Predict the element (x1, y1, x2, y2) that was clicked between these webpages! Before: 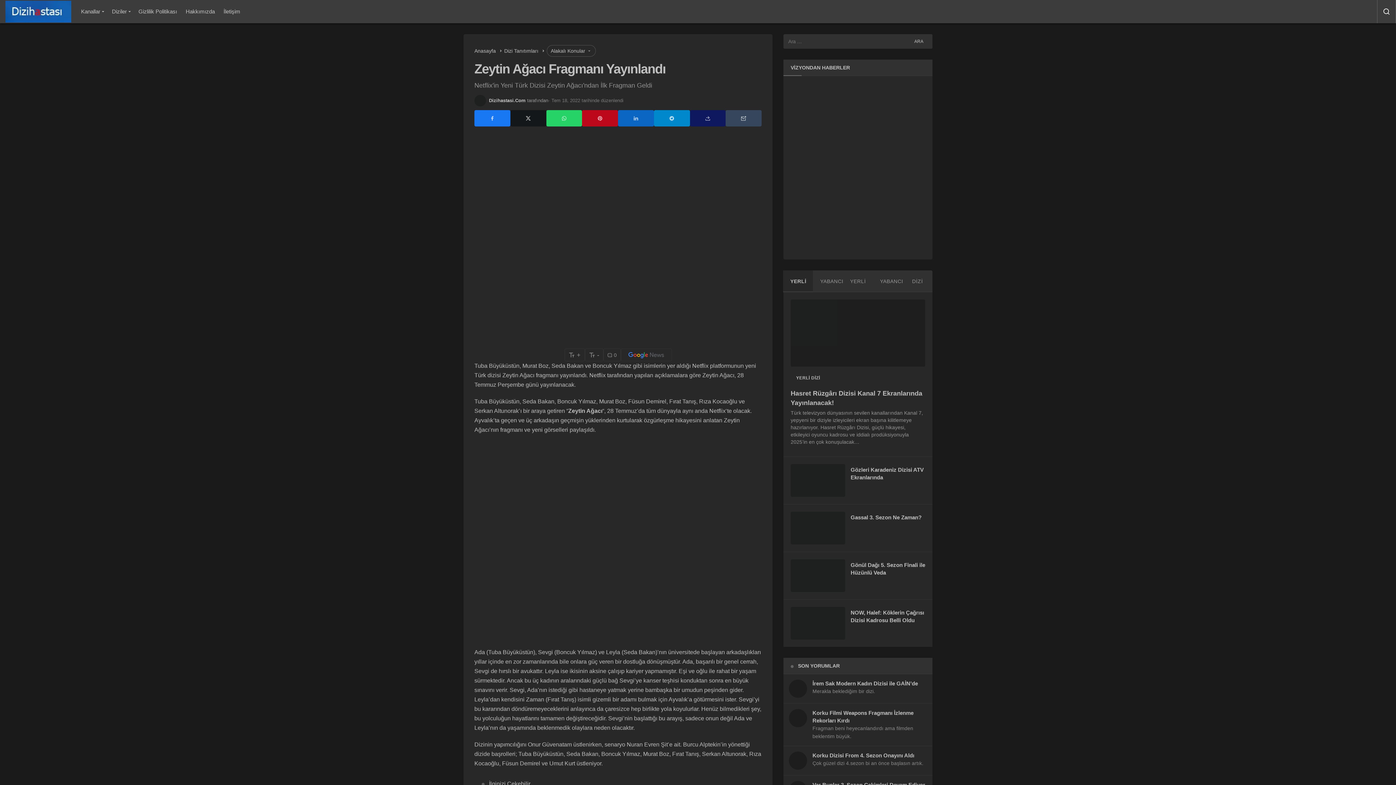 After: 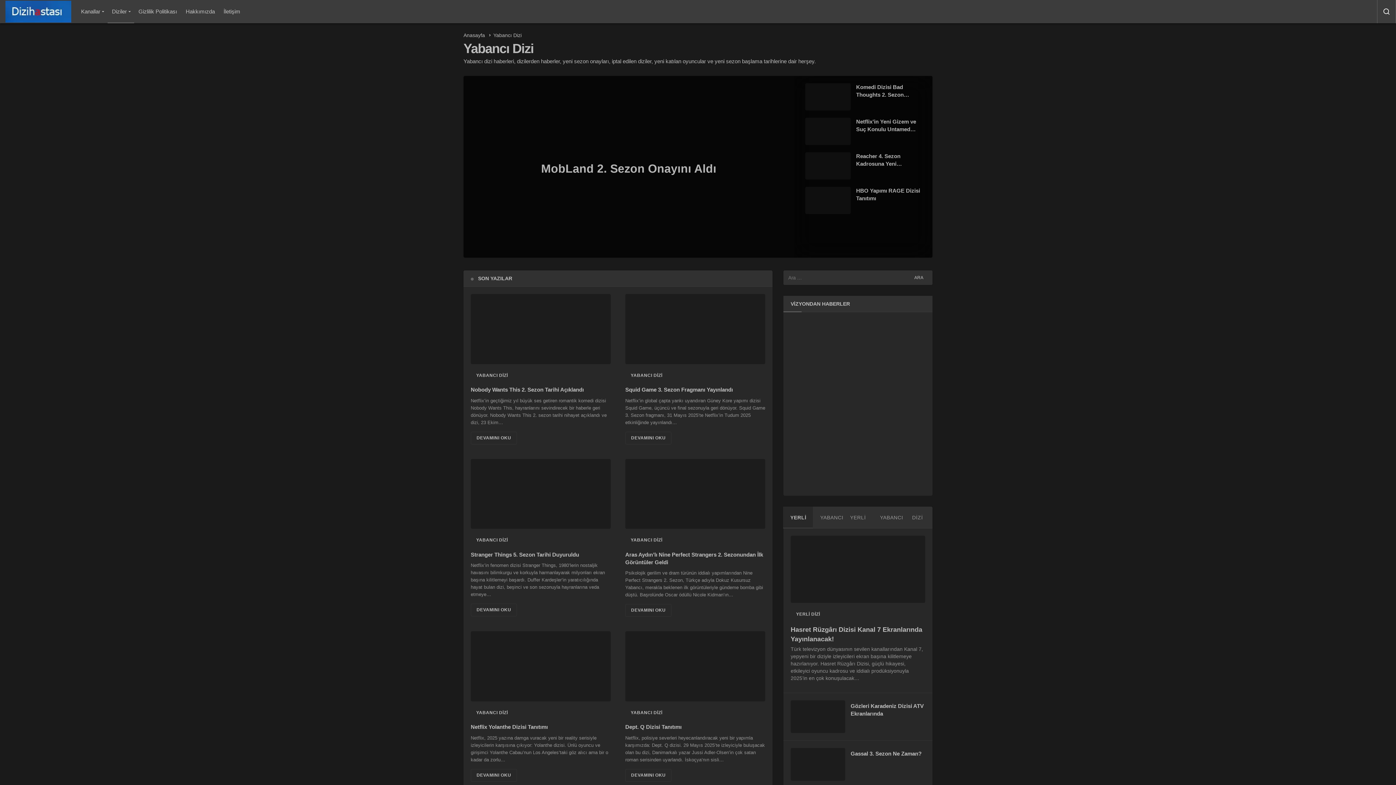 Action: label: Diziler bbox: (107, 0, 134, 23)